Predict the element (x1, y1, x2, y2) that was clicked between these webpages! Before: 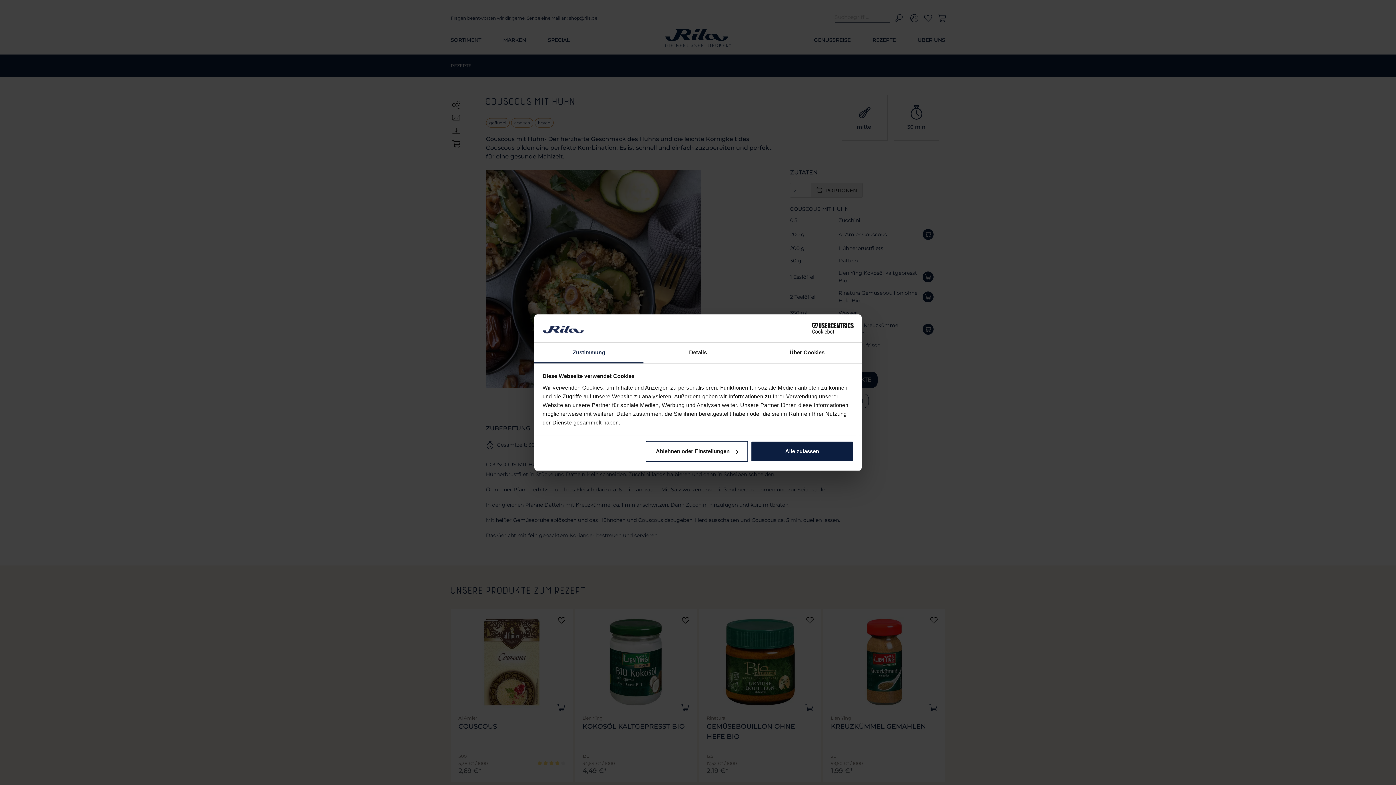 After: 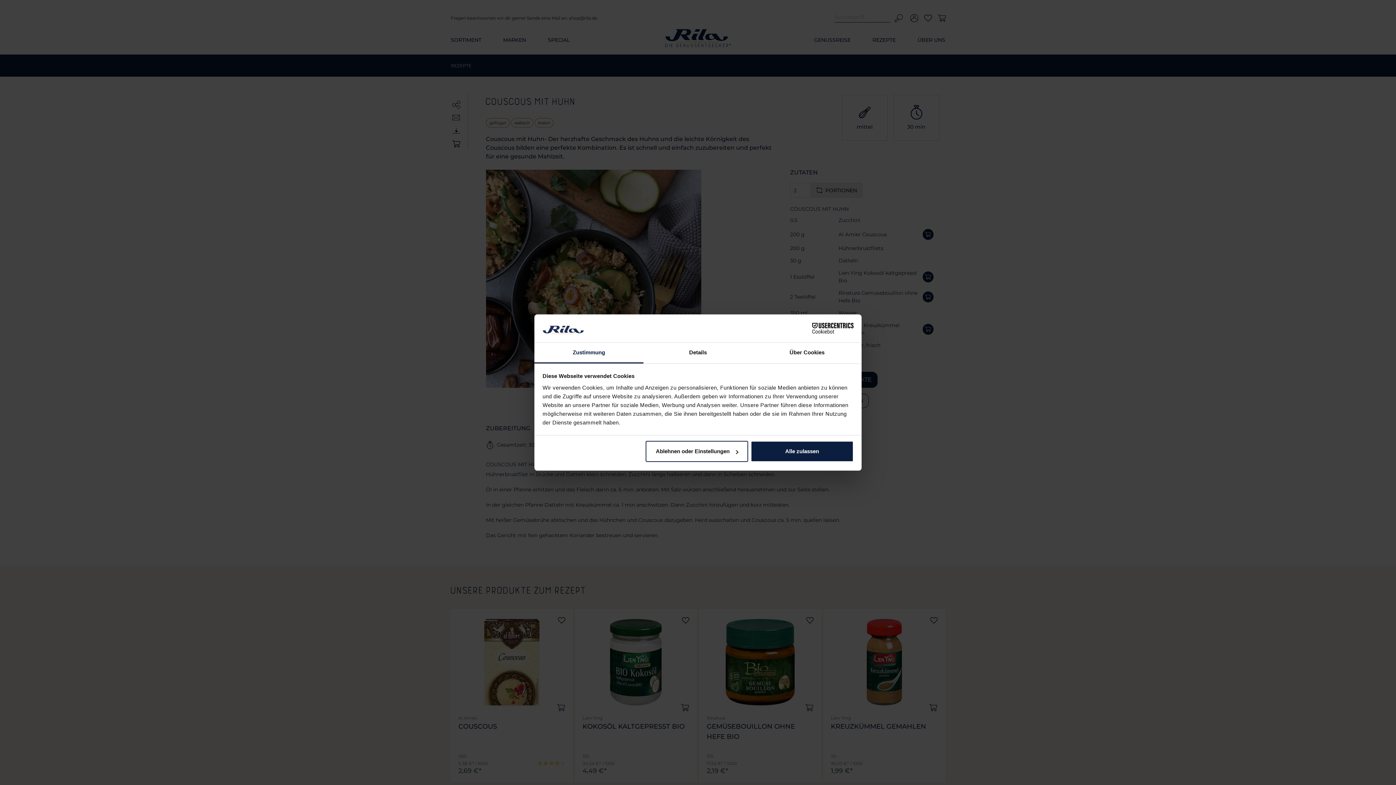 Action: bbox: (790, 323, 853, 334) label: Cookiebot - opens in a new window